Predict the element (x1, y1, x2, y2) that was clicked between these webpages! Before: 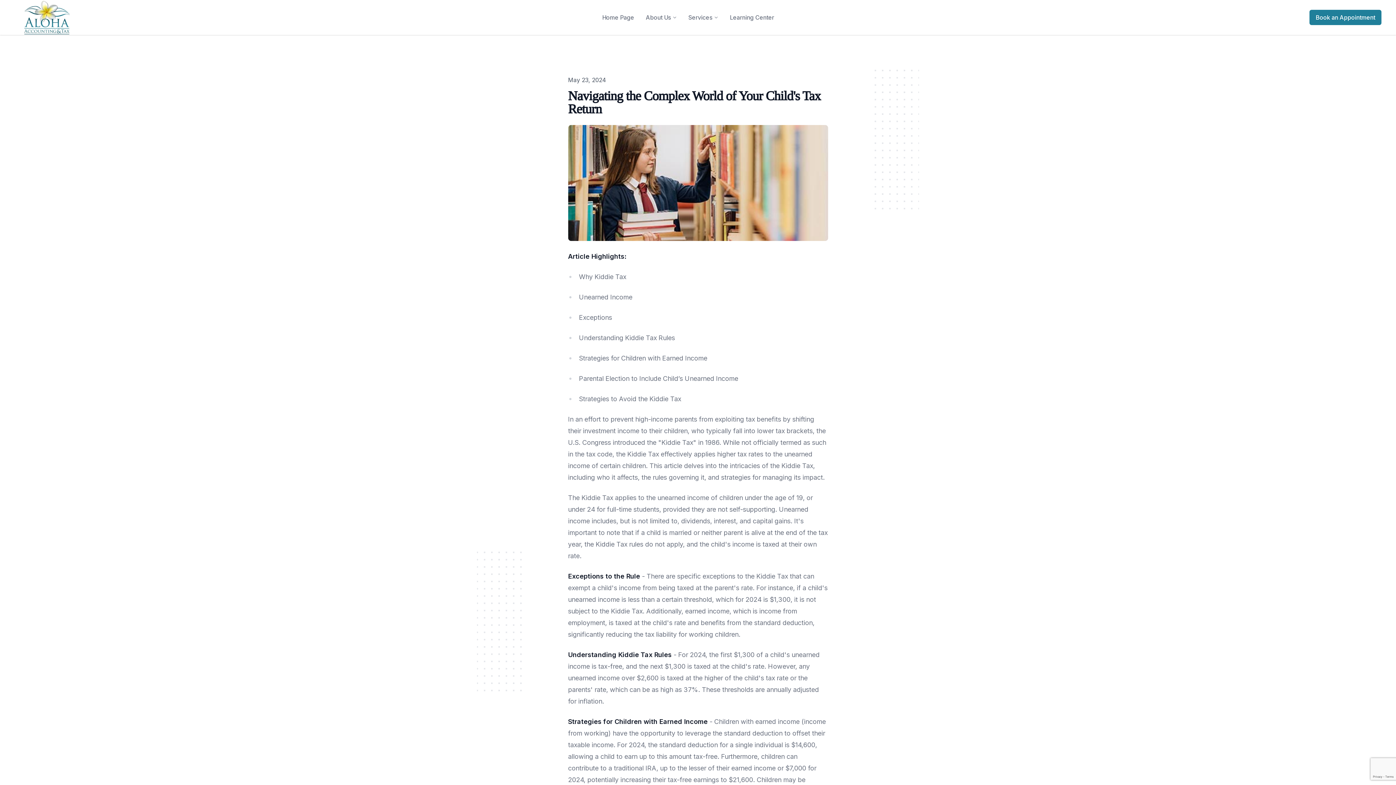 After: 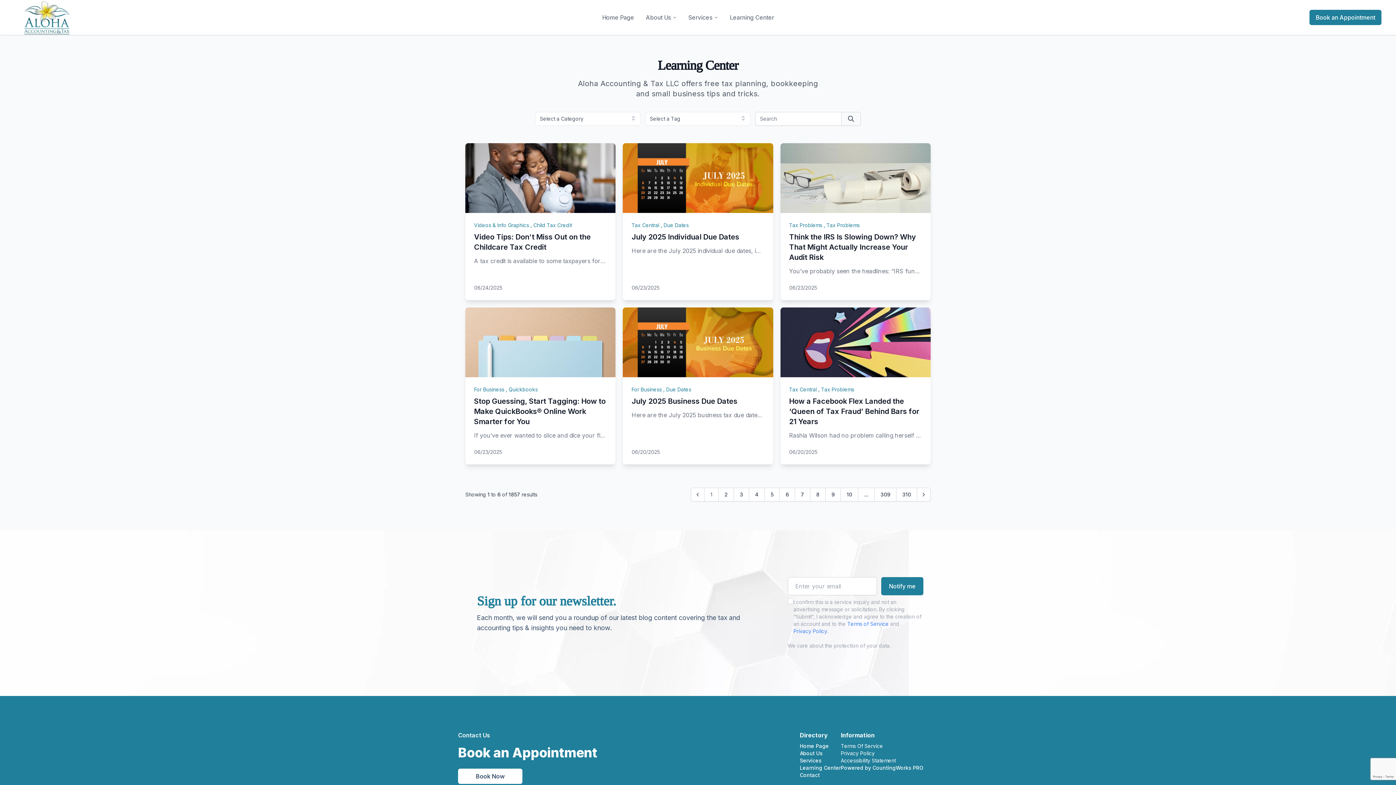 Action: label: Learning Center bbox: (724, 10, 780, 24)